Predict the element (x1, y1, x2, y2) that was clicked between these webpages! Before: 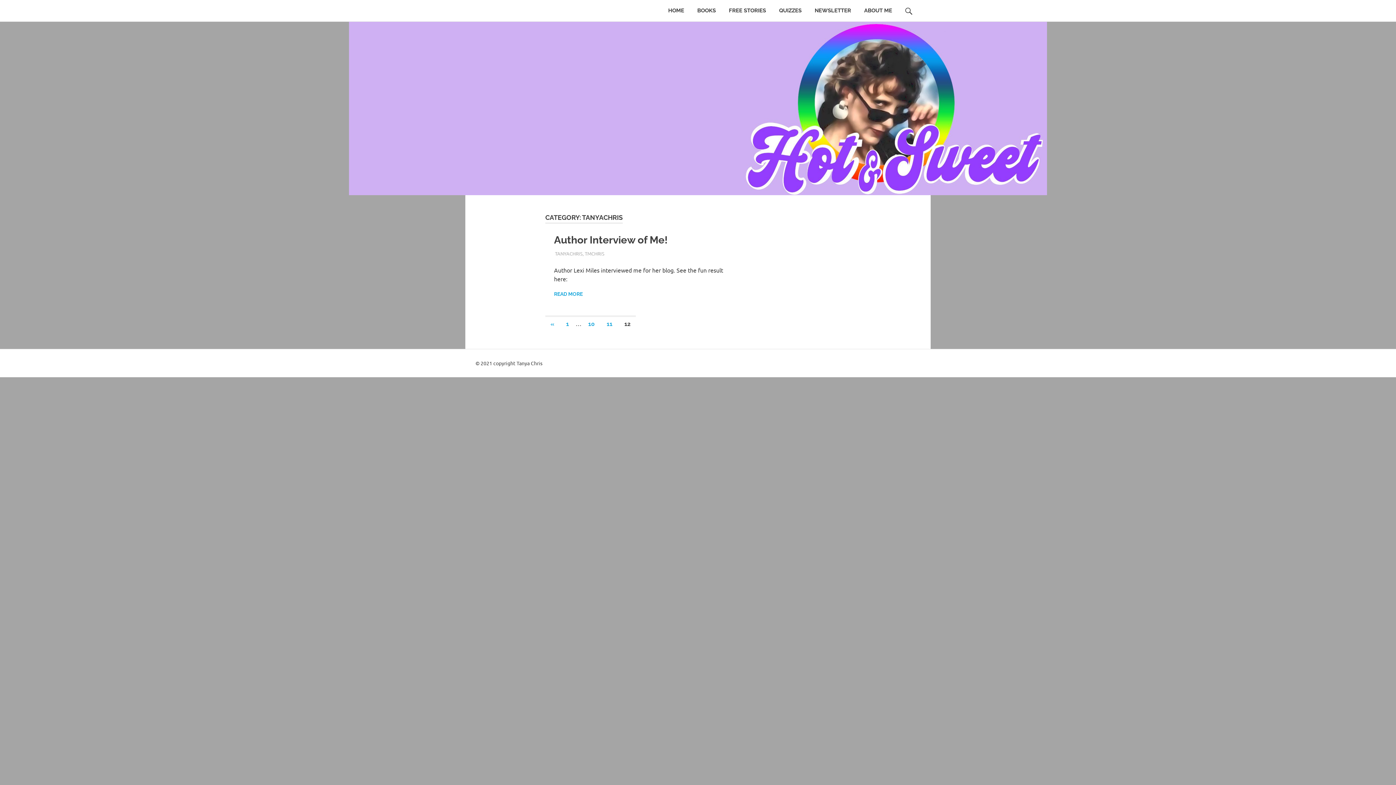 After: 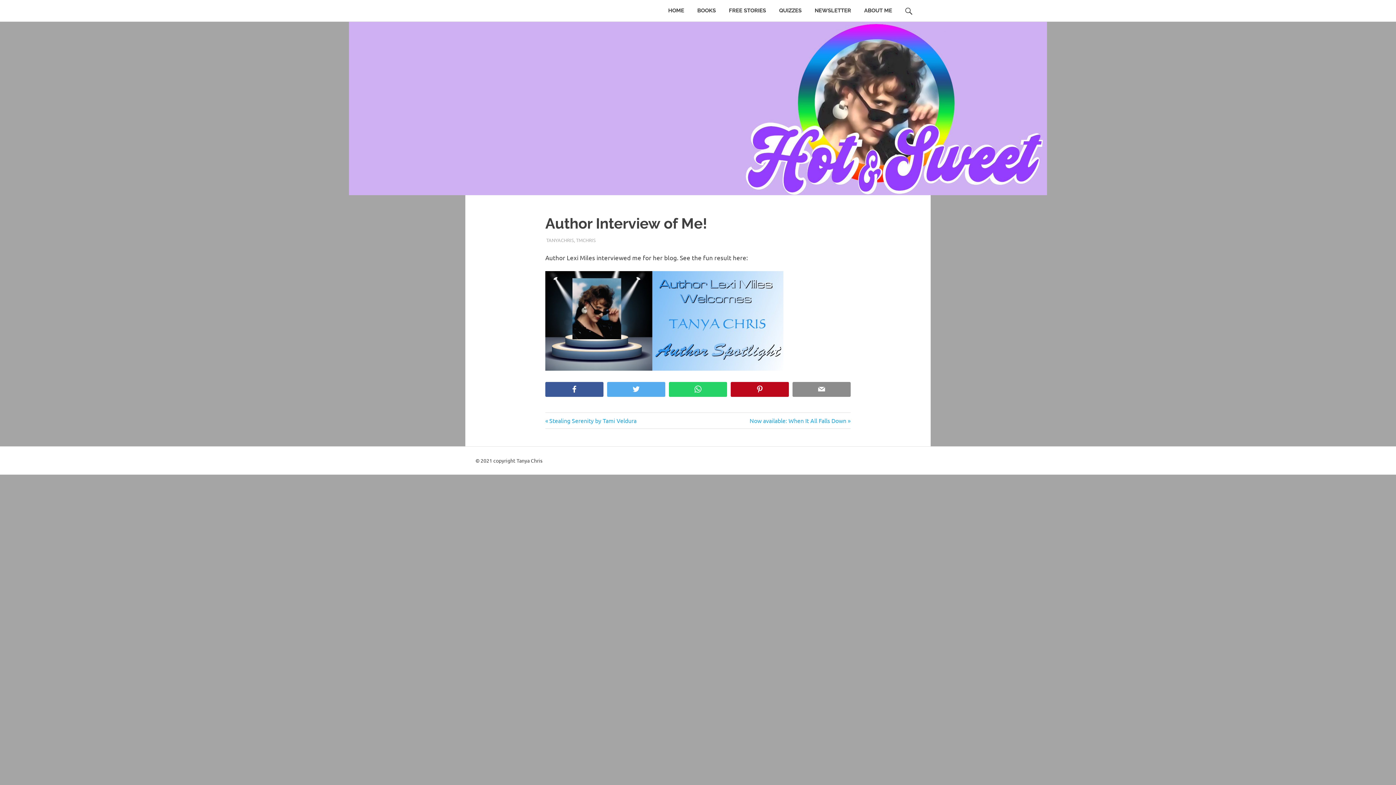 Action: label: READ MORE bbox: (554, 290, 582, 298)